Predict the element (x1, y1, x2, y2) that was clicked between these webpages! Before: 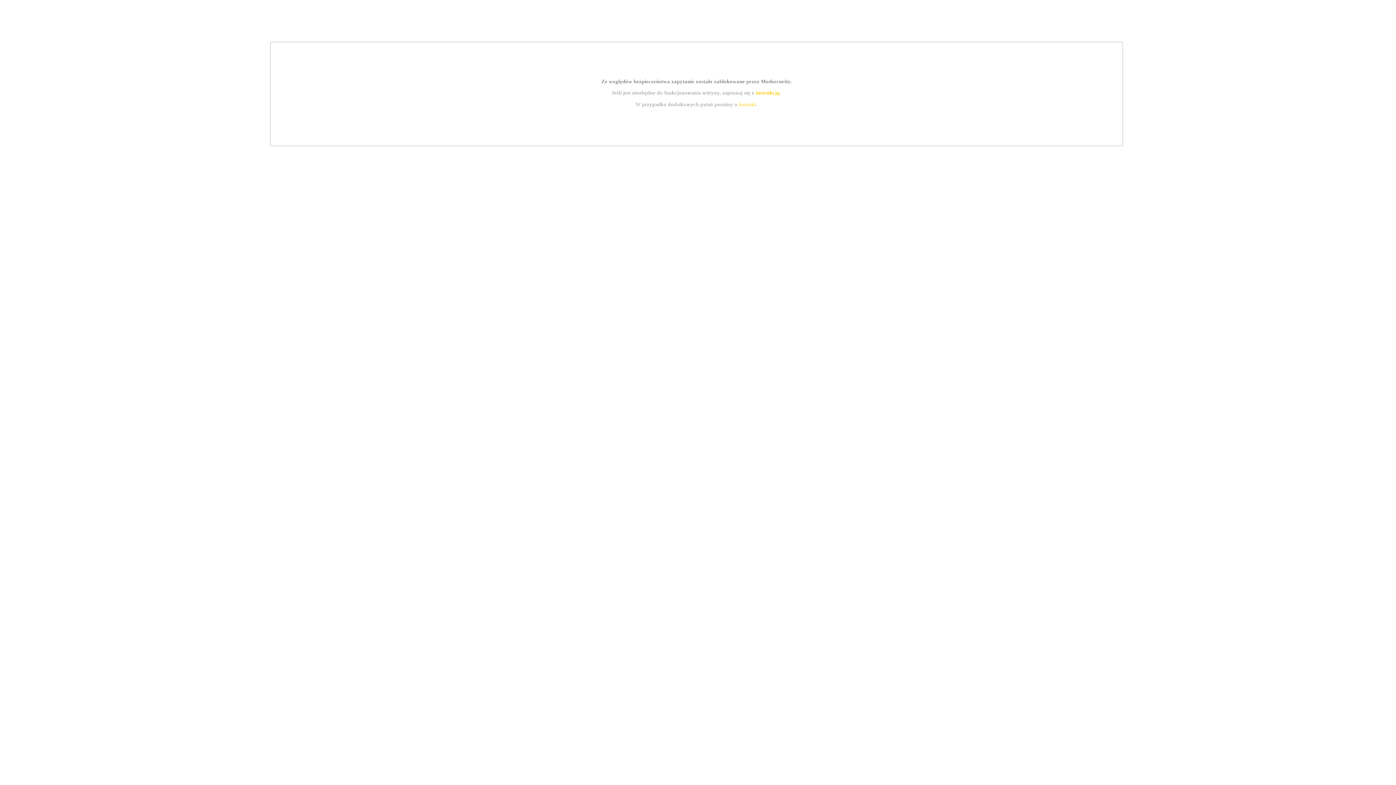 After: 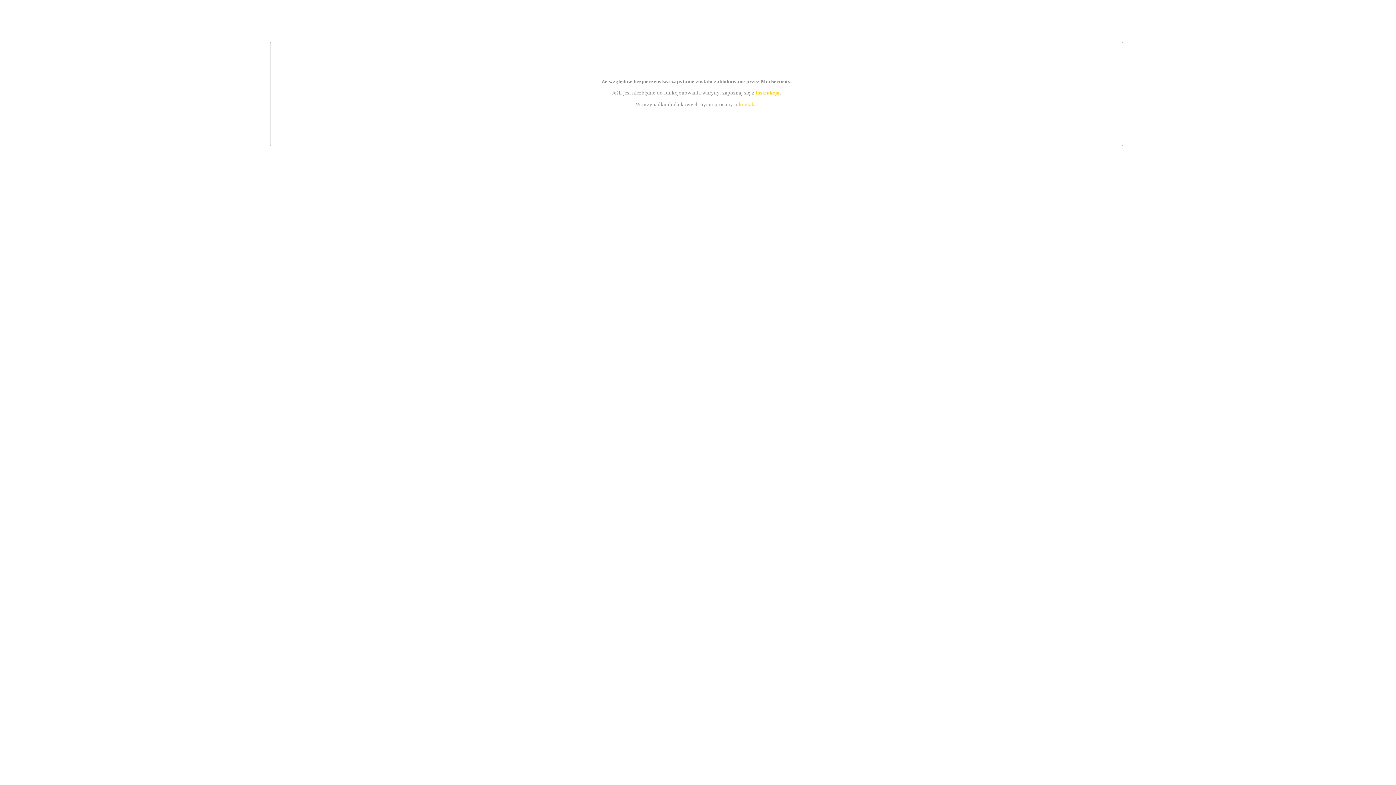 Action: label: kontakt bbox: (739, 101, 756, 107)